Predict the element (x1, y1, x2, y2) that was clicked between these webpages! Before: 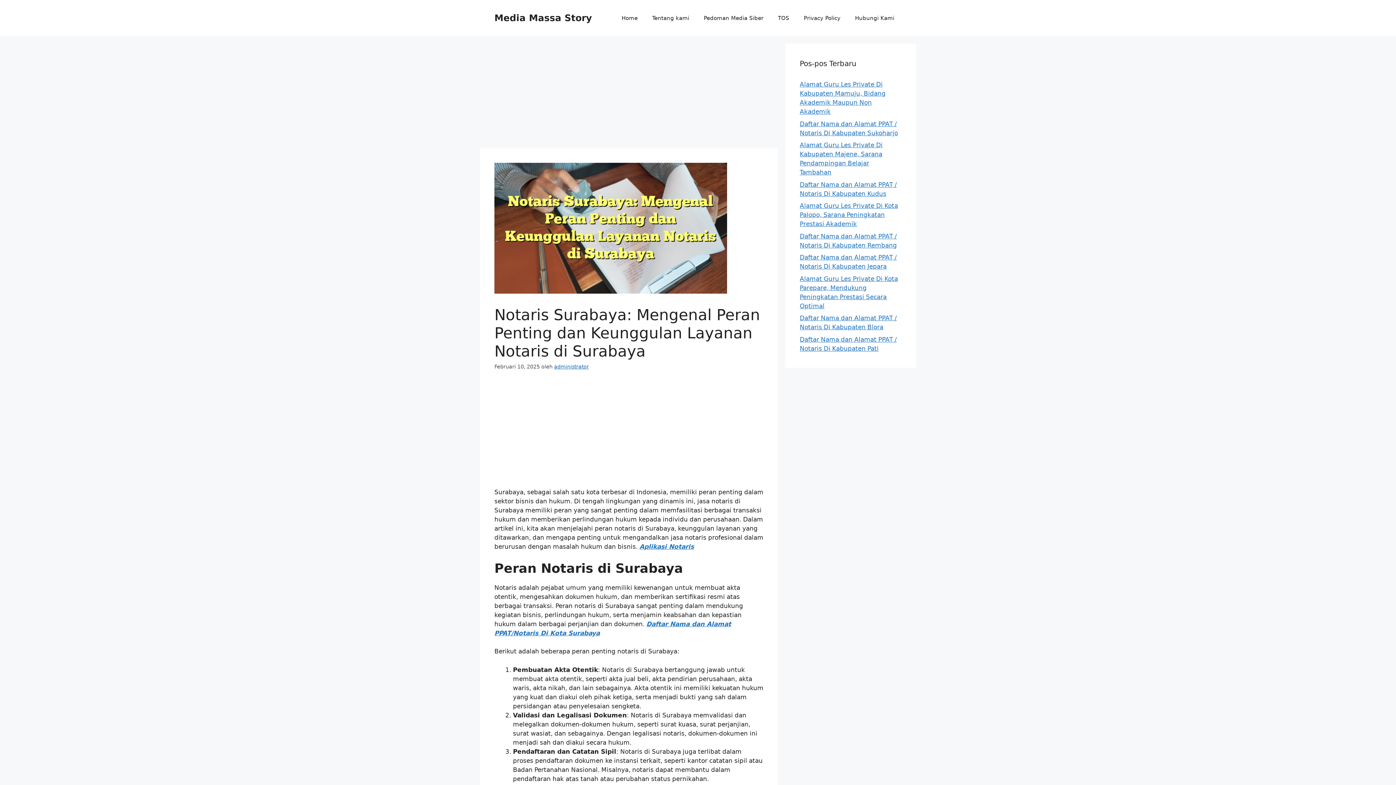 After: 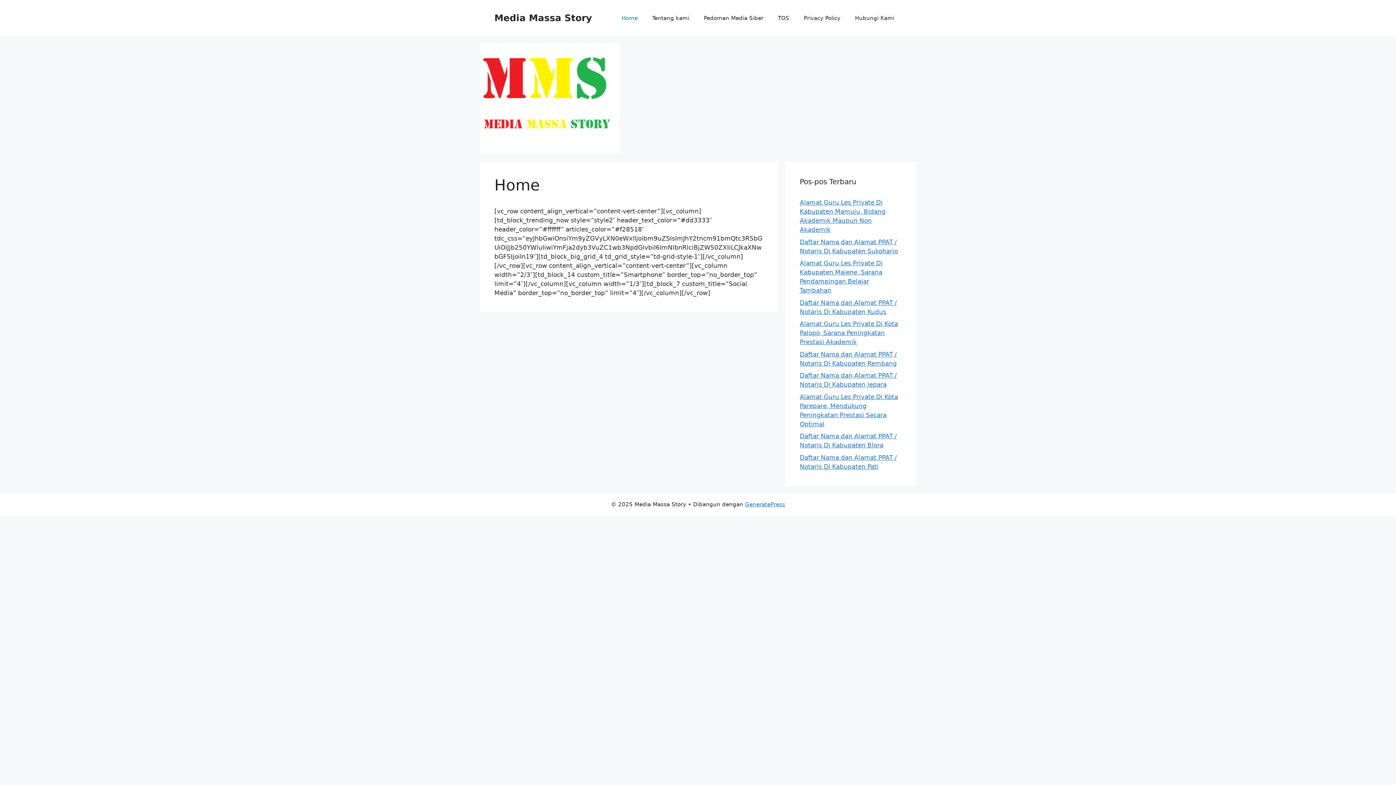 Action: label: Home bbox: (614, 7, 645, 29)